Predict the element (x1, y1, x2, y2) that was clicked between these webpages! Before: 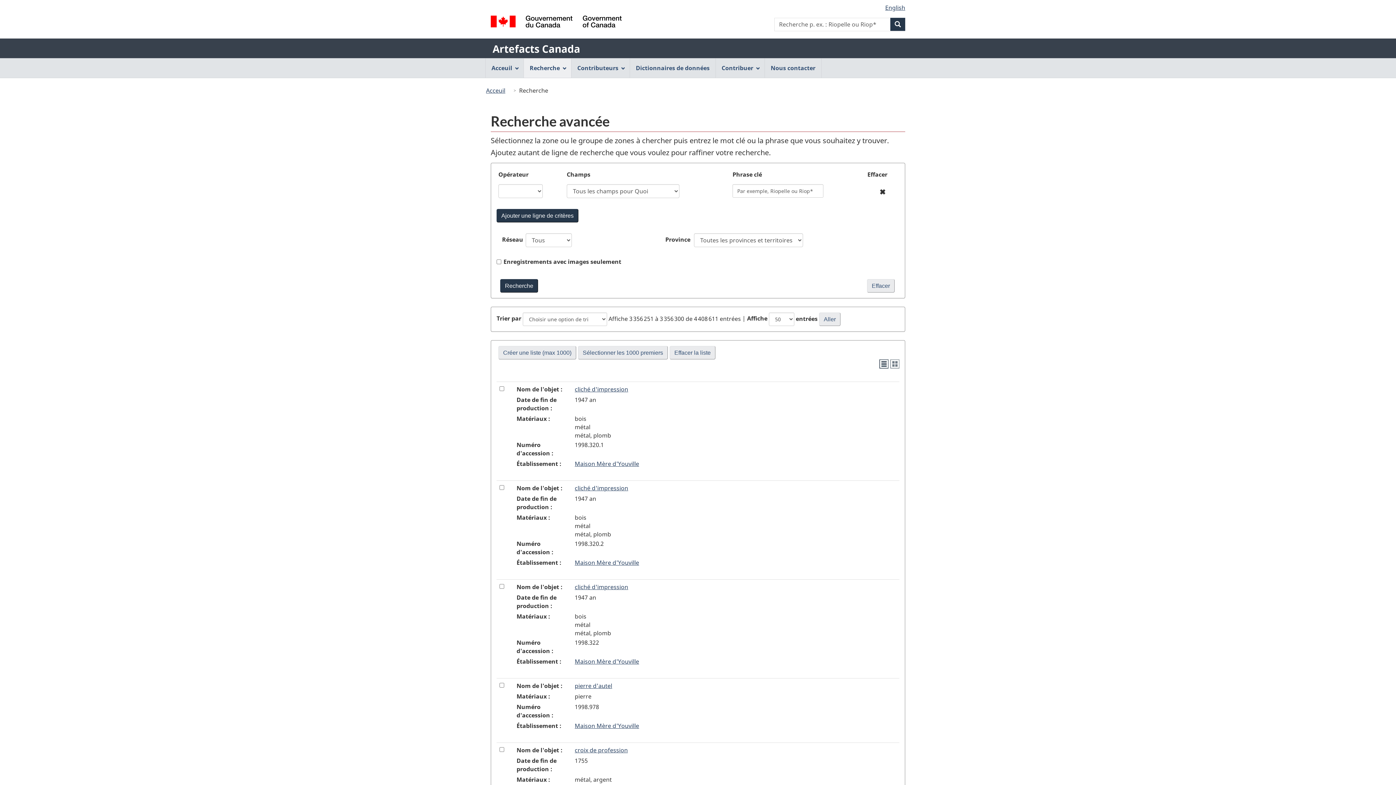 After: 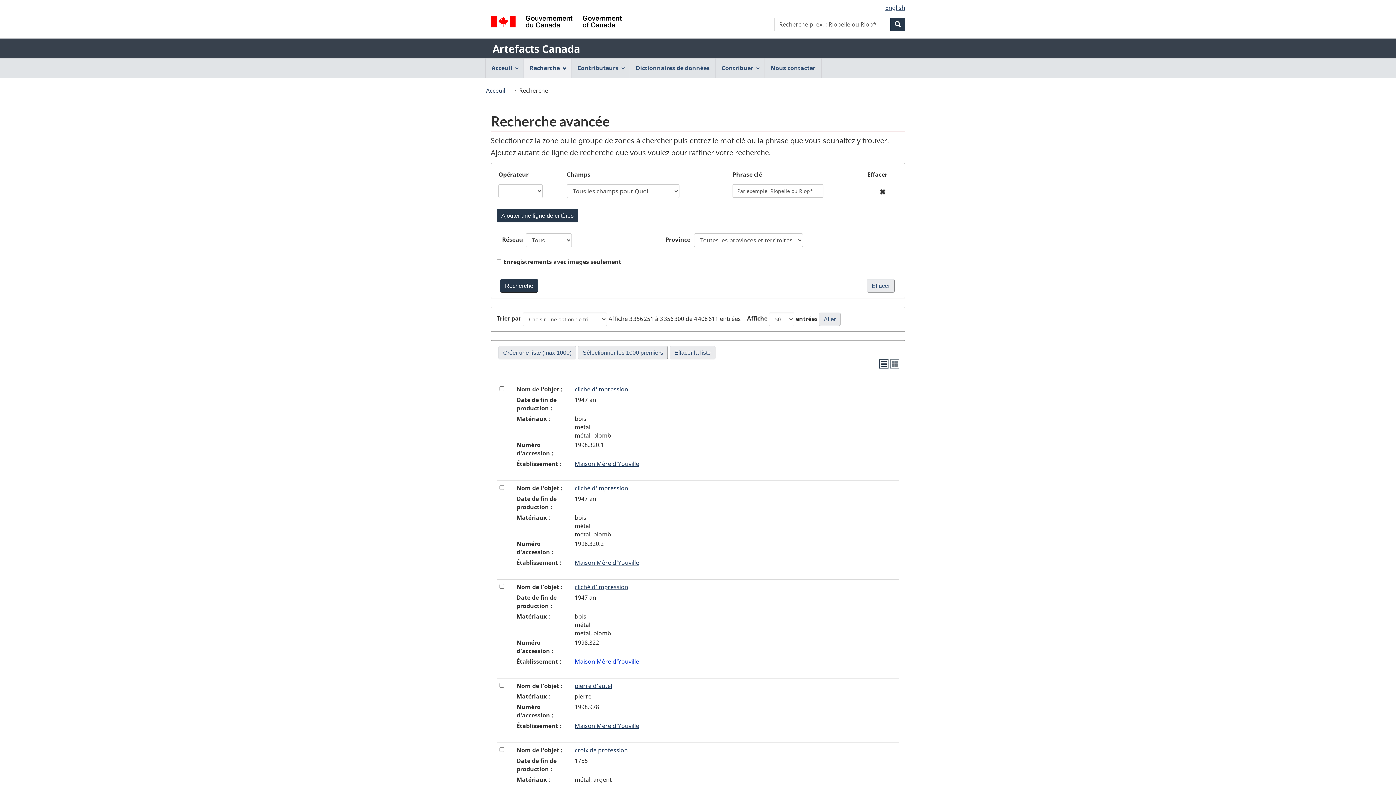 Action: bbox: (574, 657, 639, 665) label: Maison Mère d'Youville